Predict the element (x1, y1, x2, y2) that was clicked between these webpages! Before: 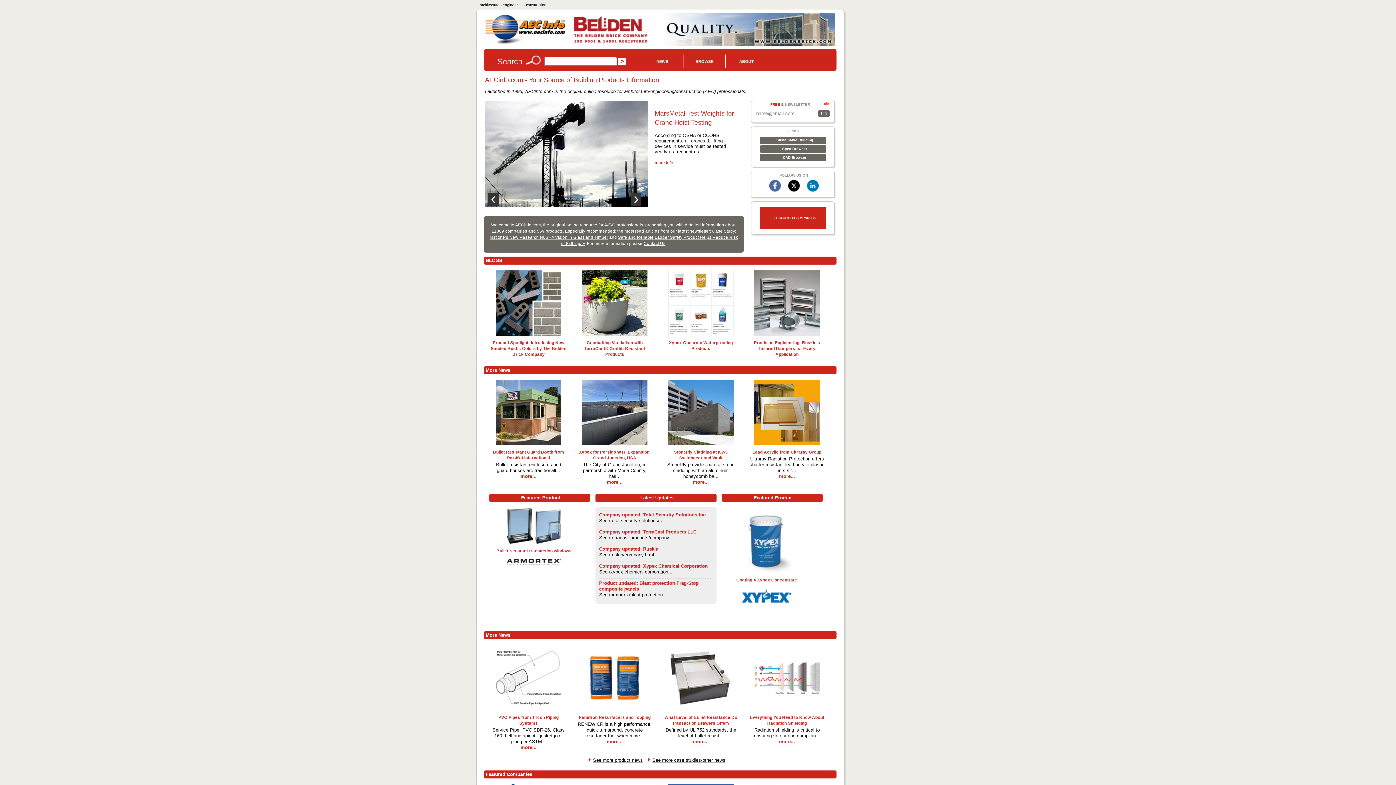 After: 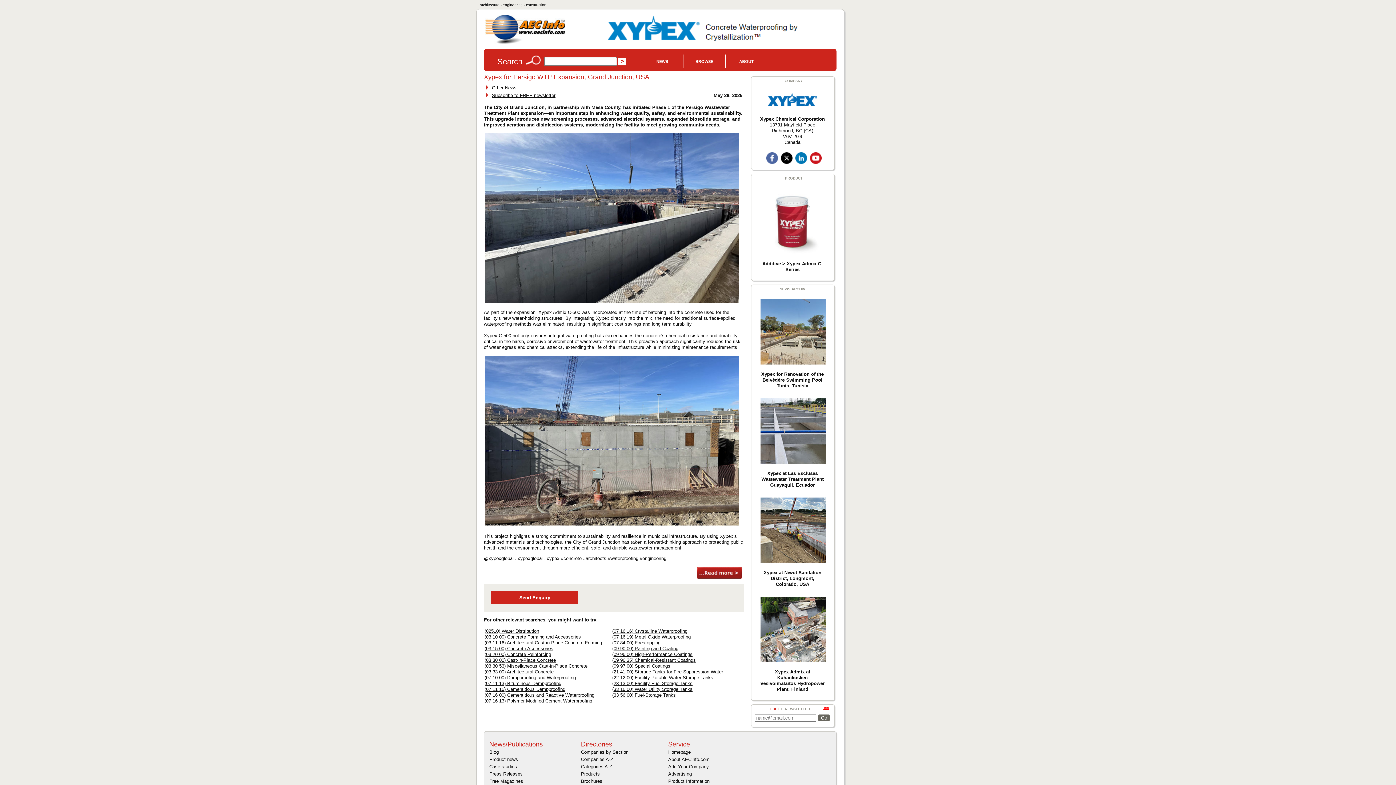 Action: label: The City of Grand Junction, in partnership with Mesa County, has... bbox: (583, 462, 646, 479)